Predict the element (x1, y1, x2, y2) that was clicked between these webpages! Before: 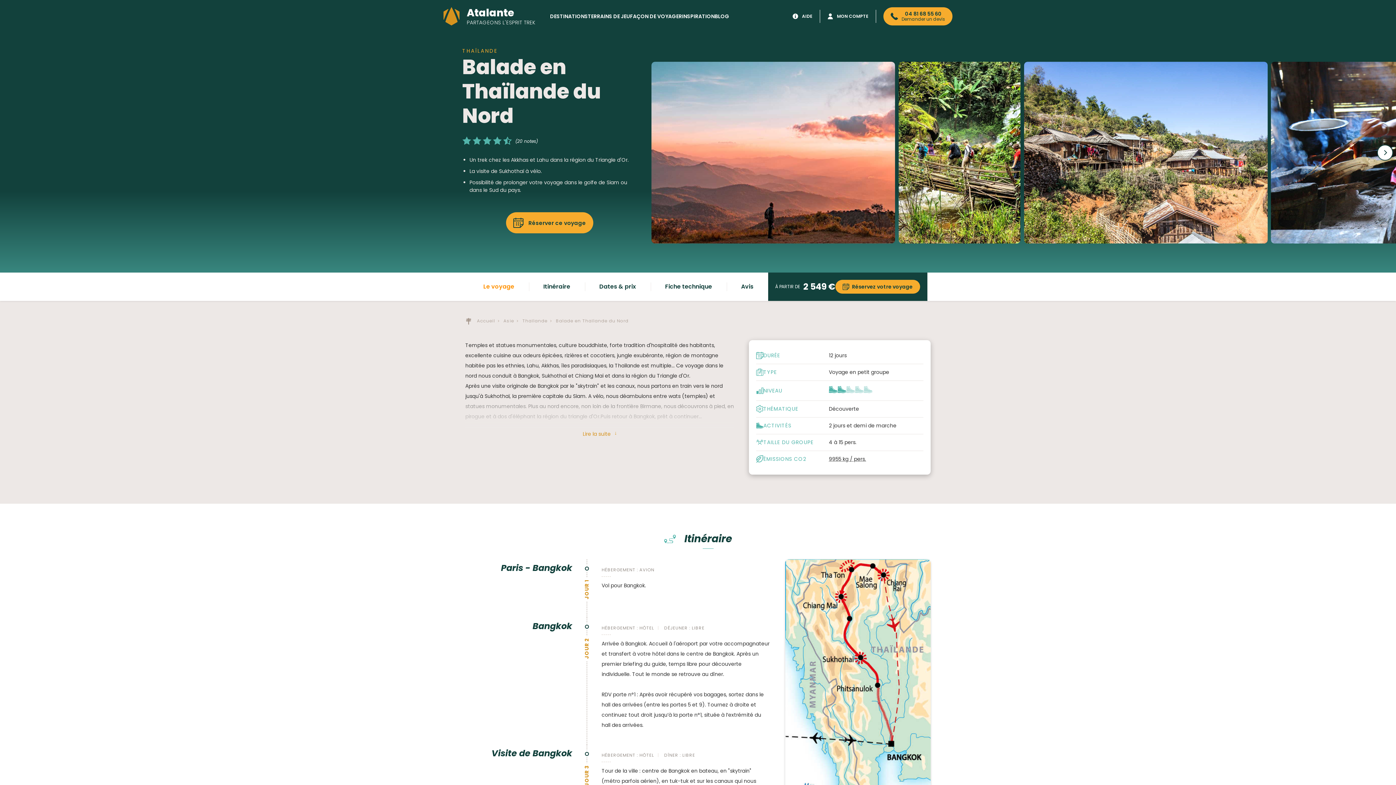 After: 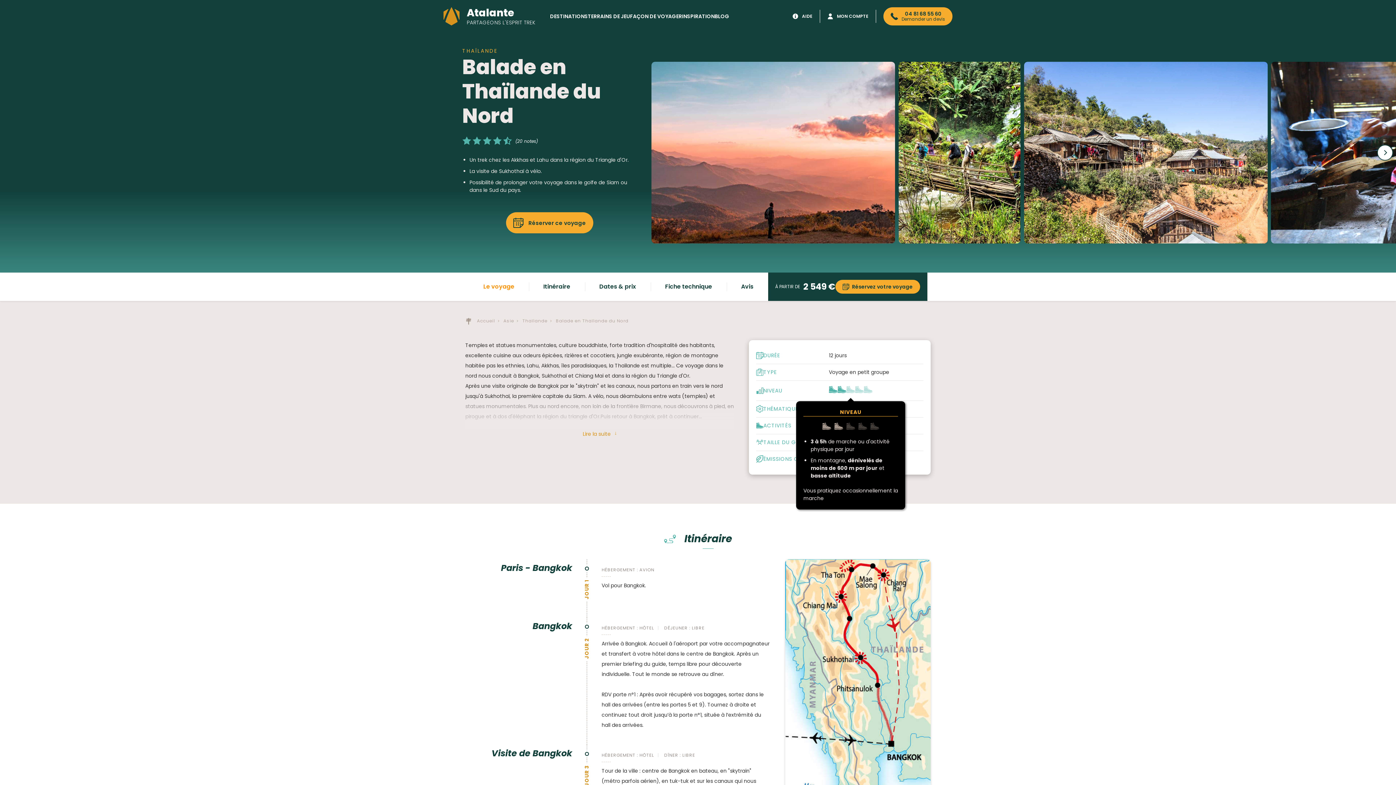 Action: bbox: (829, 385, 872, 394)